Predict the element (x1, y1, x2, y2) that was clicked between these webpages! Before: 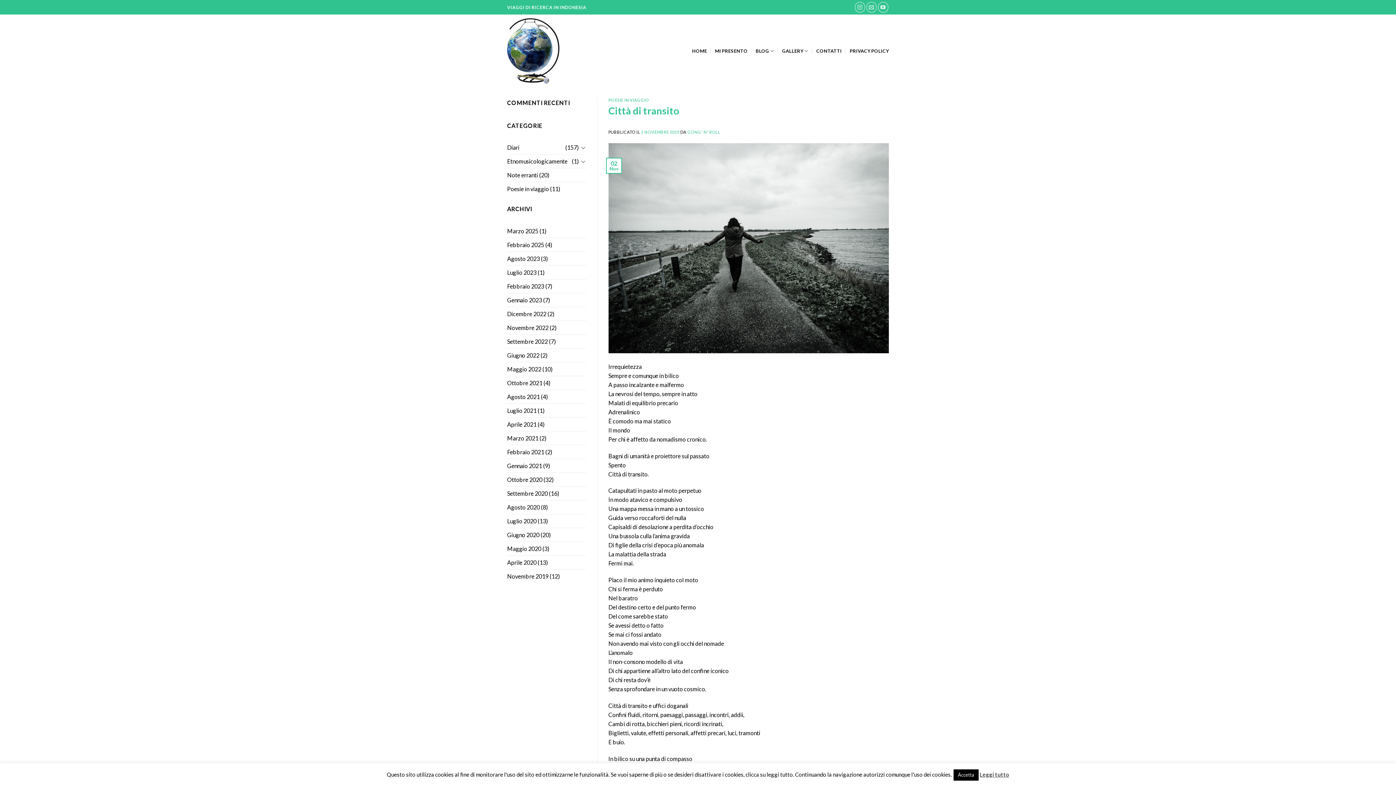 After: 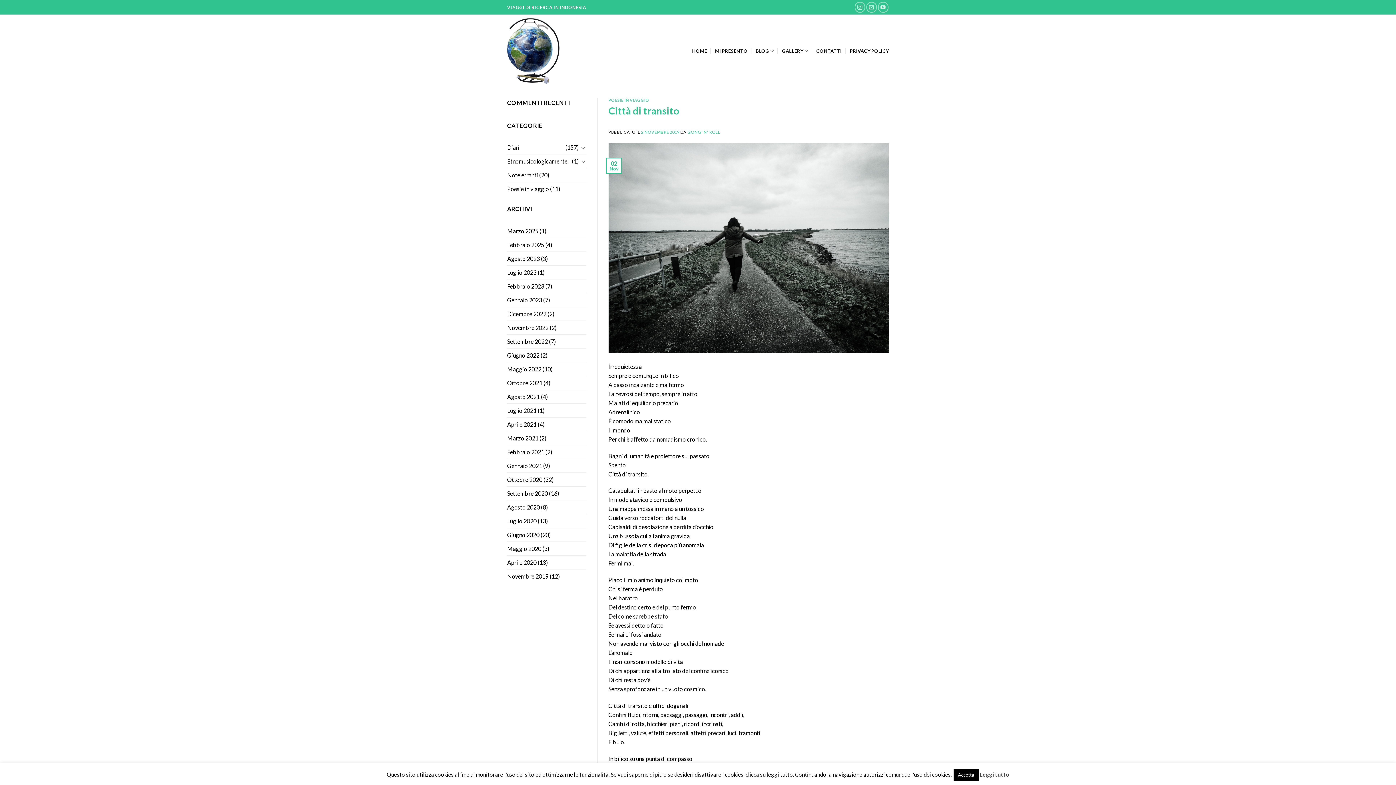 Action: bbox: (608, 243, 889, 250)